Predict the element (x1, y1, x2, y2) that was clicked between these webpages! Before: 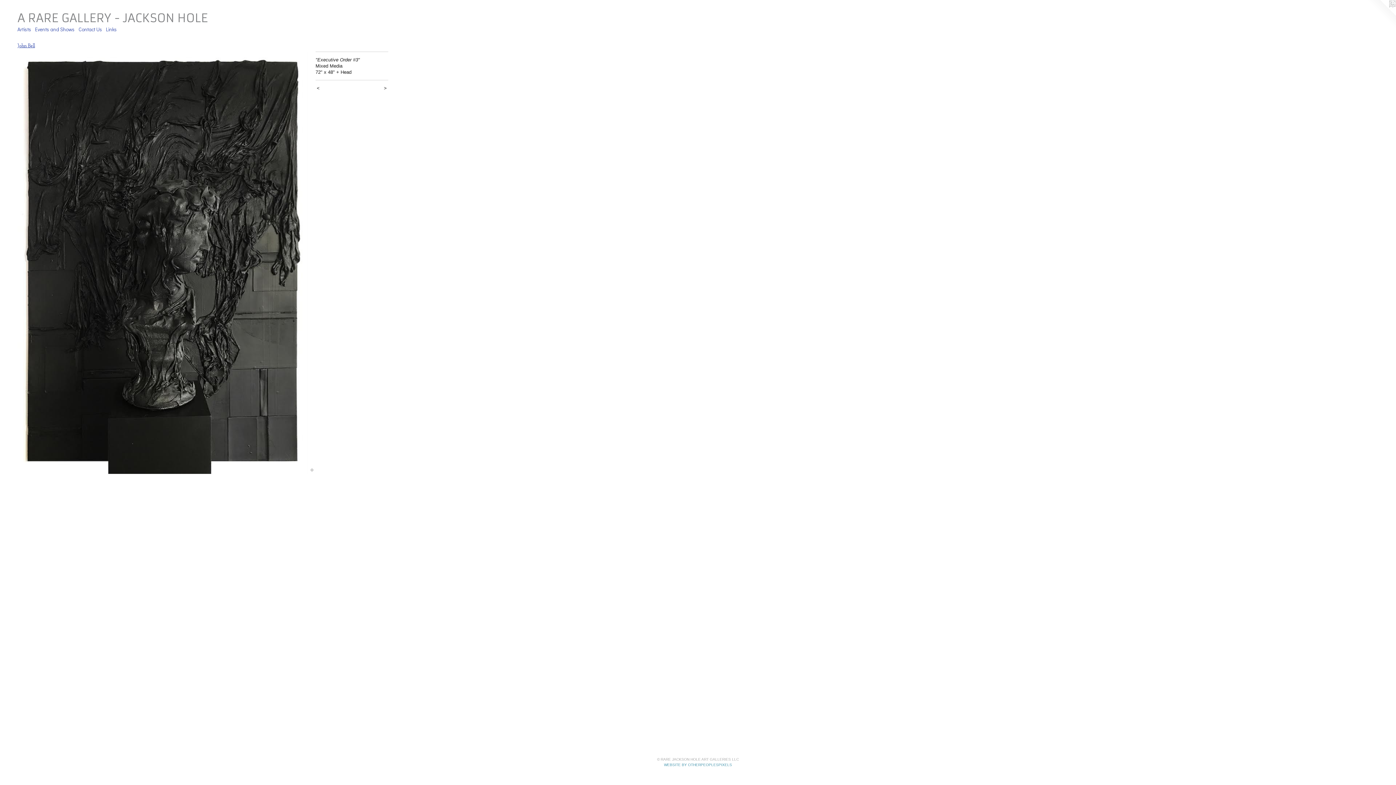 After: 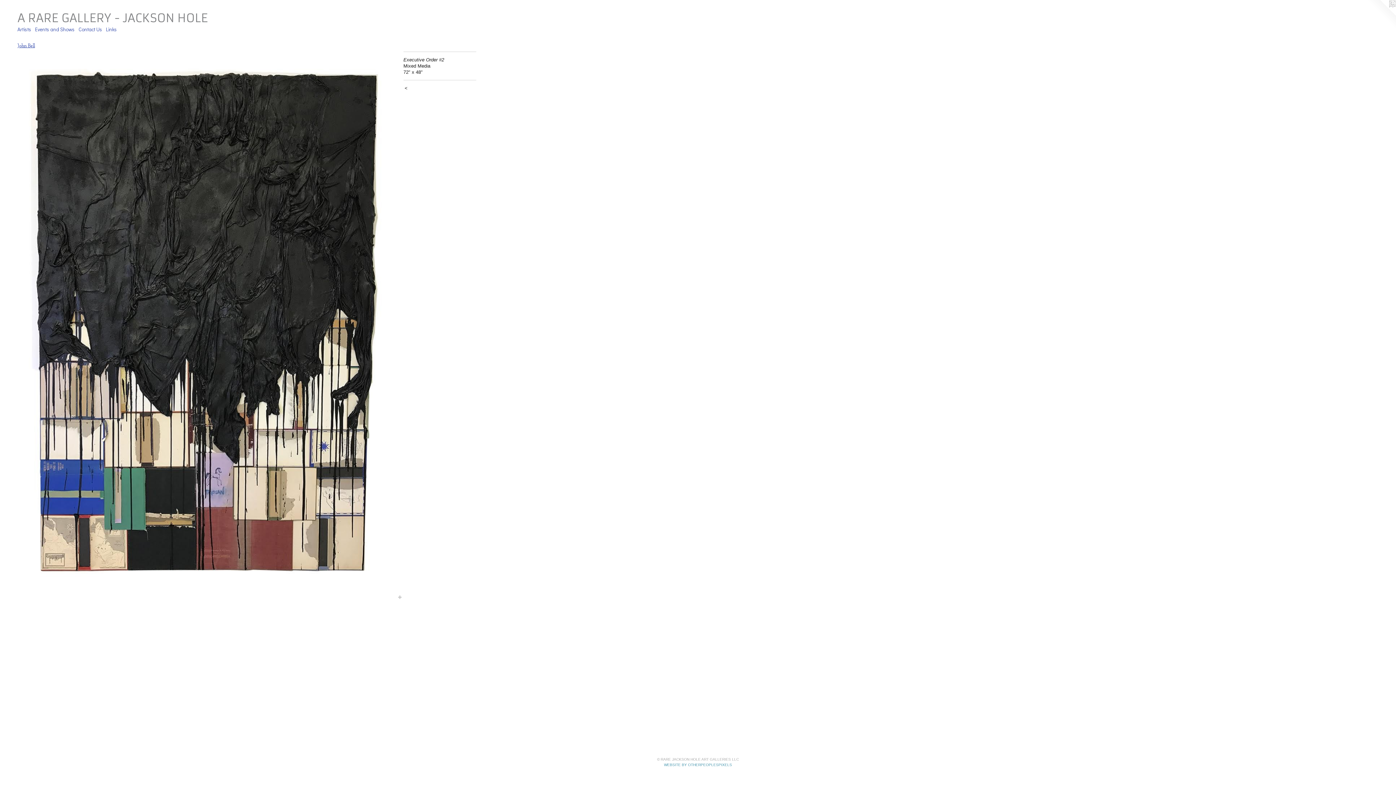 Action: bbox: (369, 85, 388, 91) label:  >